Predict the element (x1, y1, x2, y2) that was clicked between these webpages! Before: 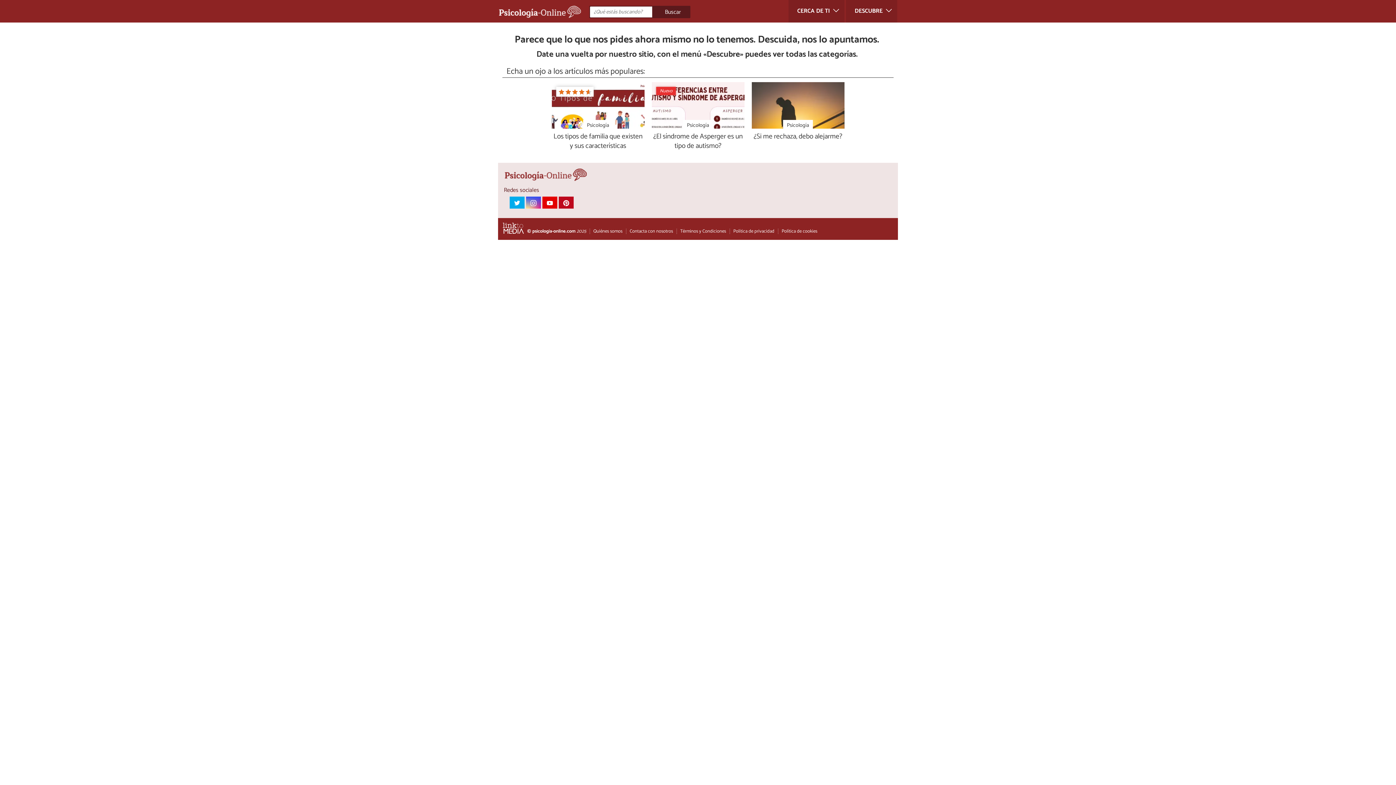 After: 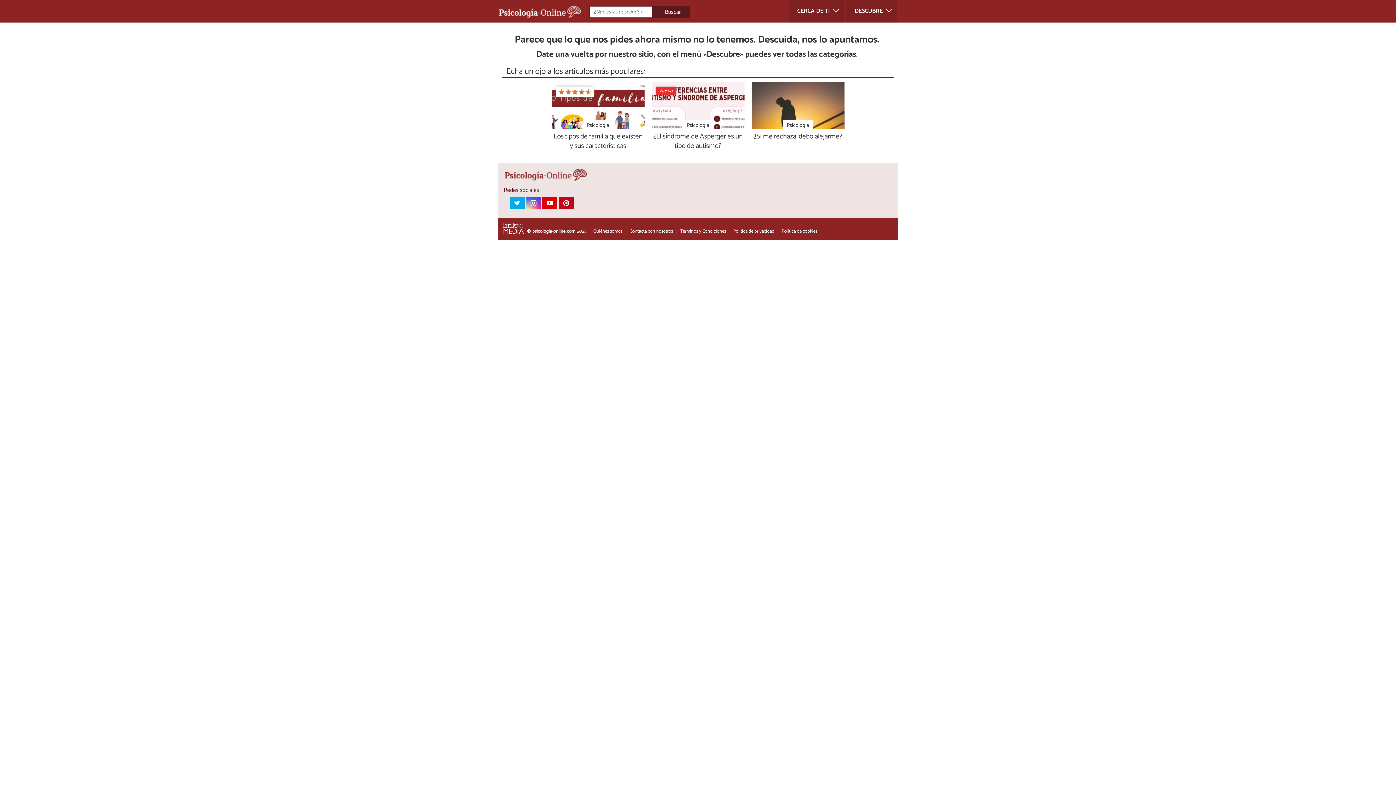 Action: bbox: (542, 208, 557, 220)